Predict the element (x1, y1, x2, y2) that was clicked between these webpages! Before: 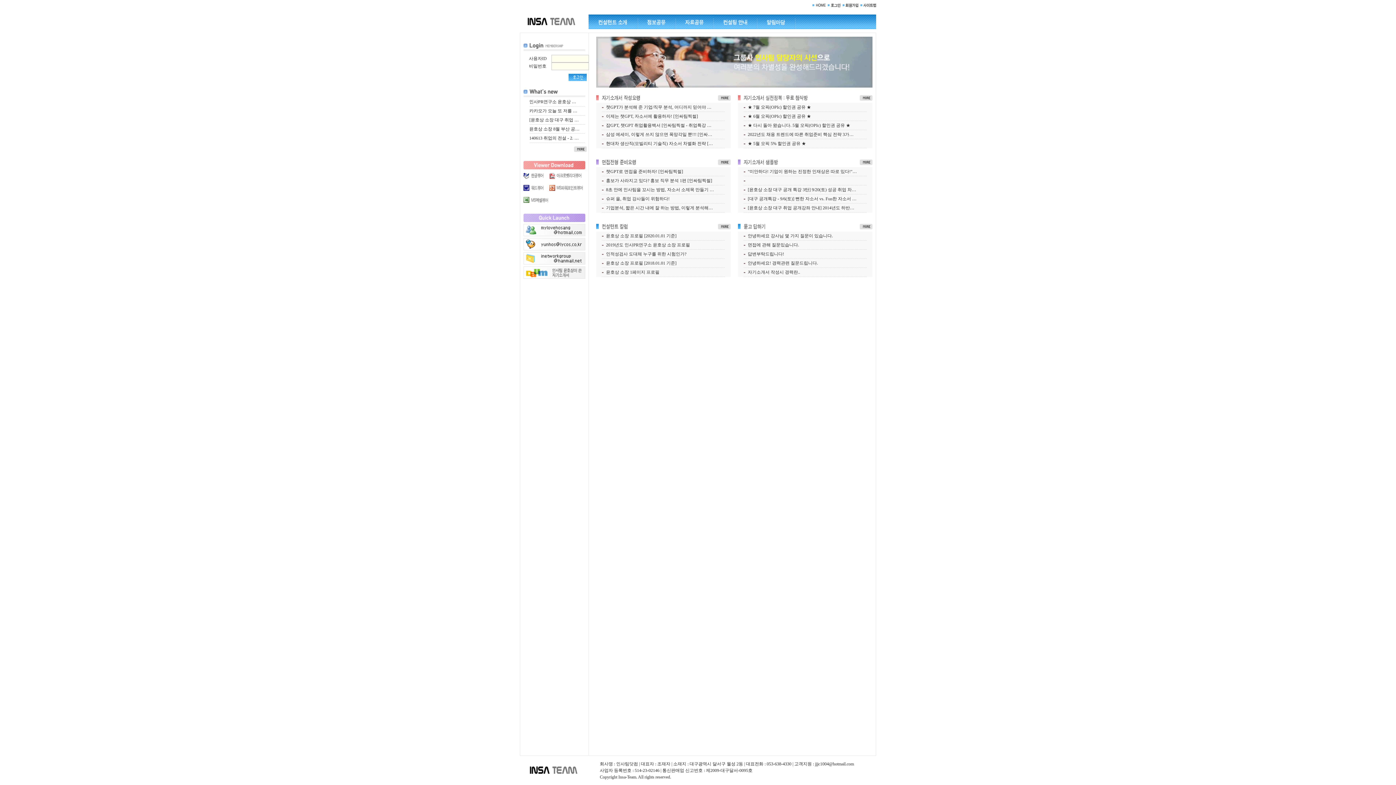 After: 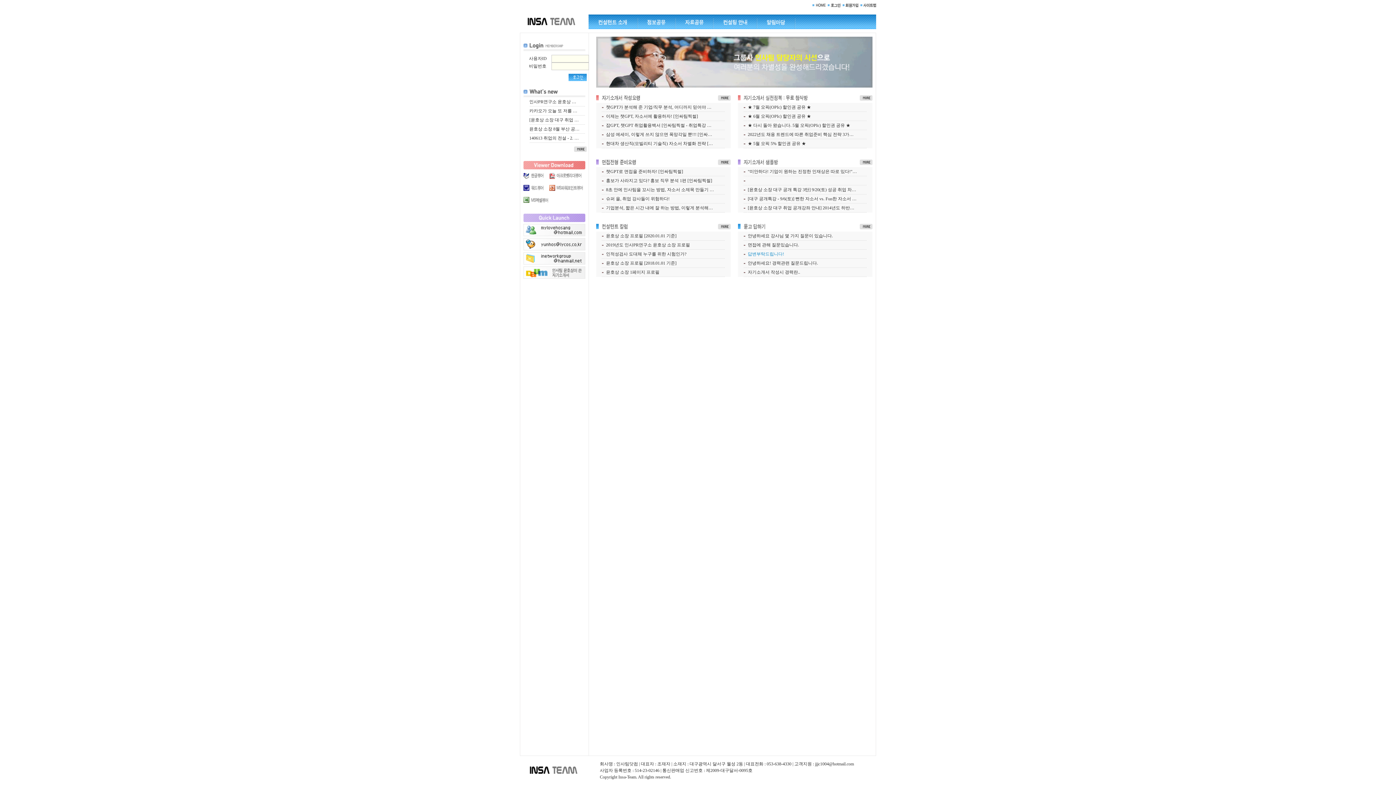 Action: bbox: (748, 250, 867, 257) label: 답변부탁드립니다!